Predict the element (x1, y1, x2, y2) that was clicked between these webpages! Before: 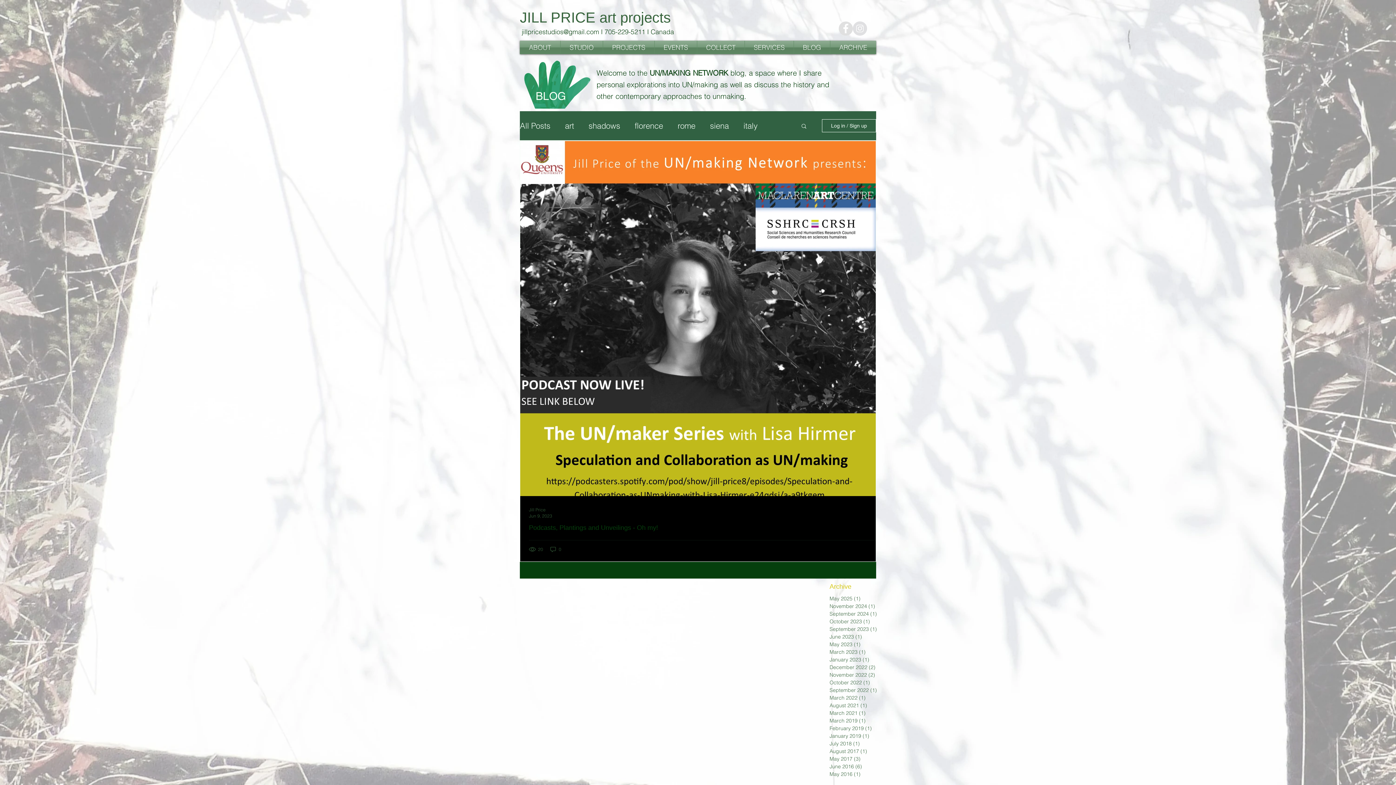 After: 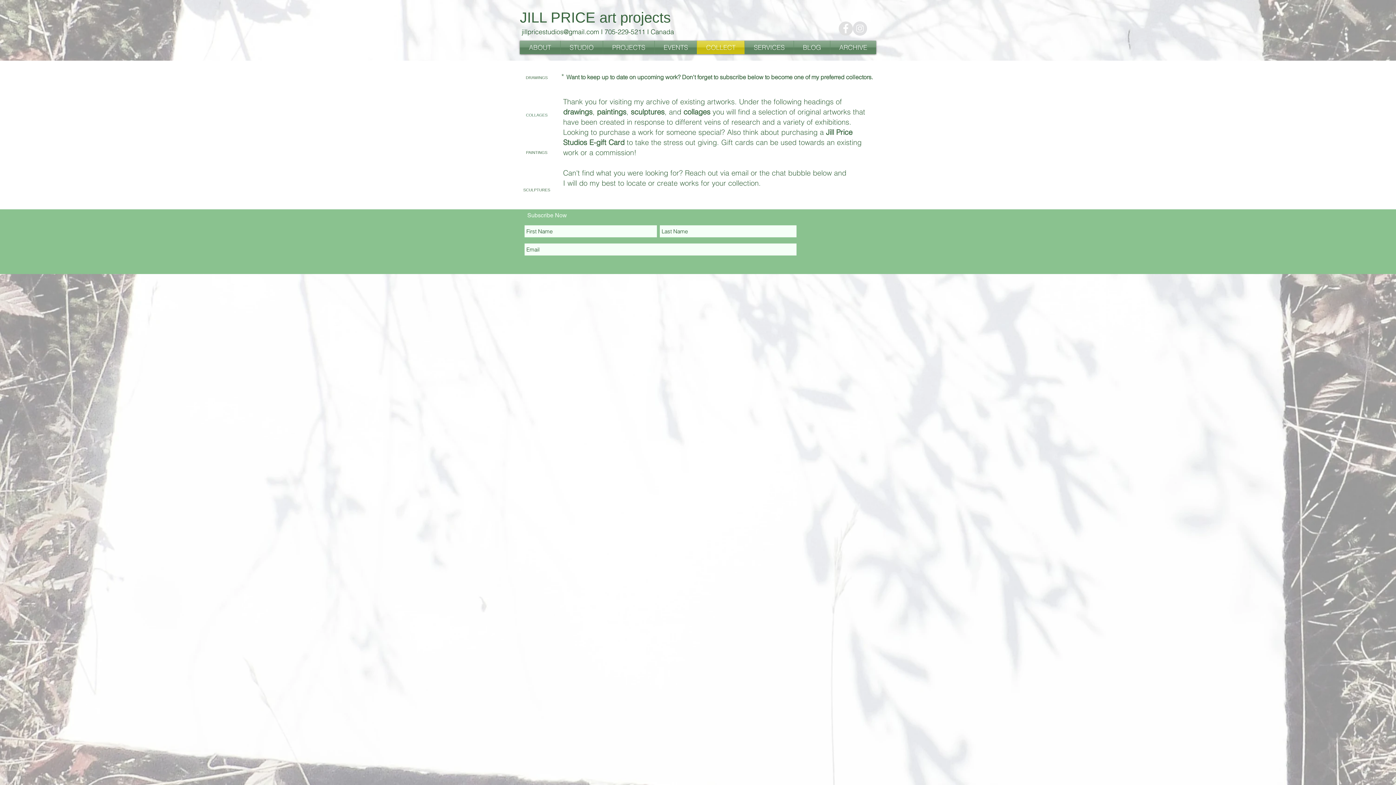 Action: bbox: (697, 40, 744, 54) label: COLLECT